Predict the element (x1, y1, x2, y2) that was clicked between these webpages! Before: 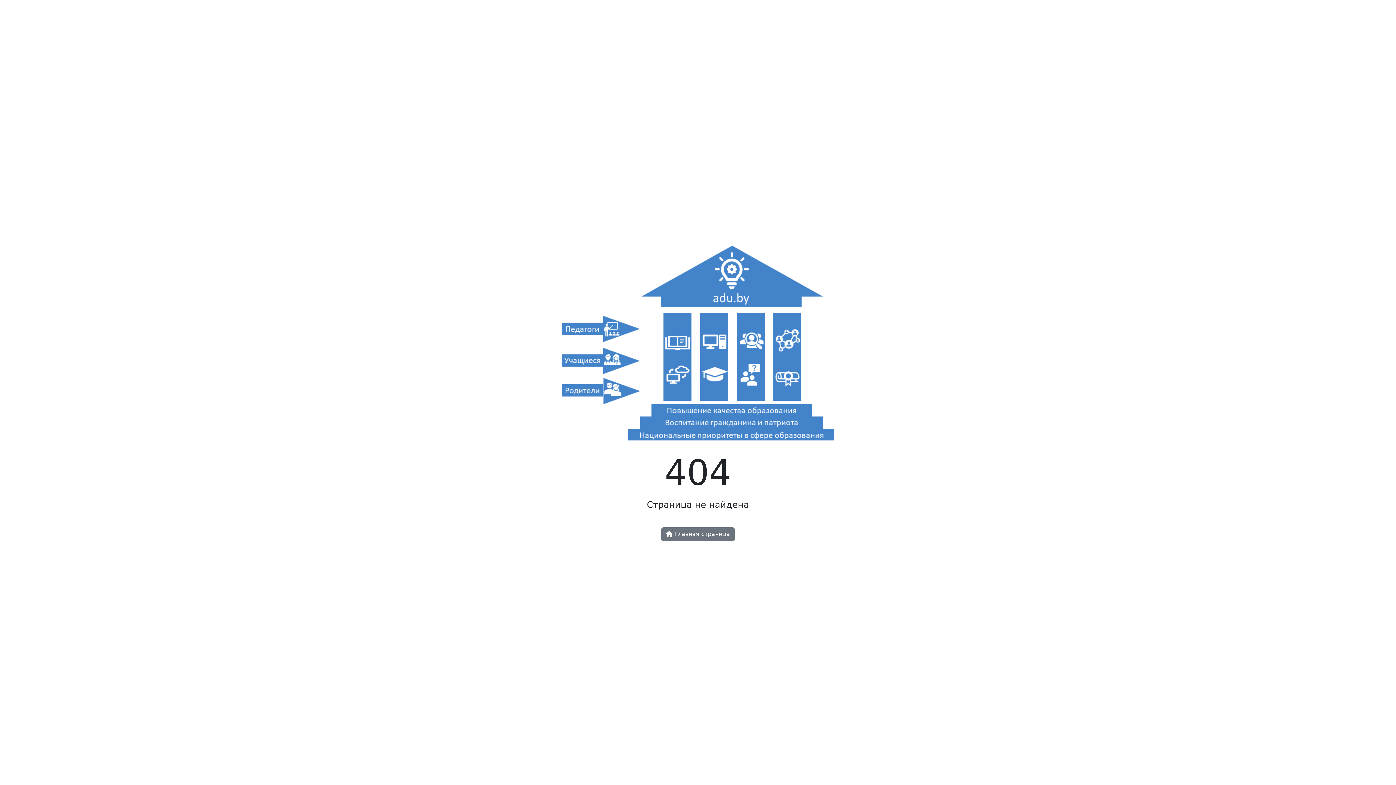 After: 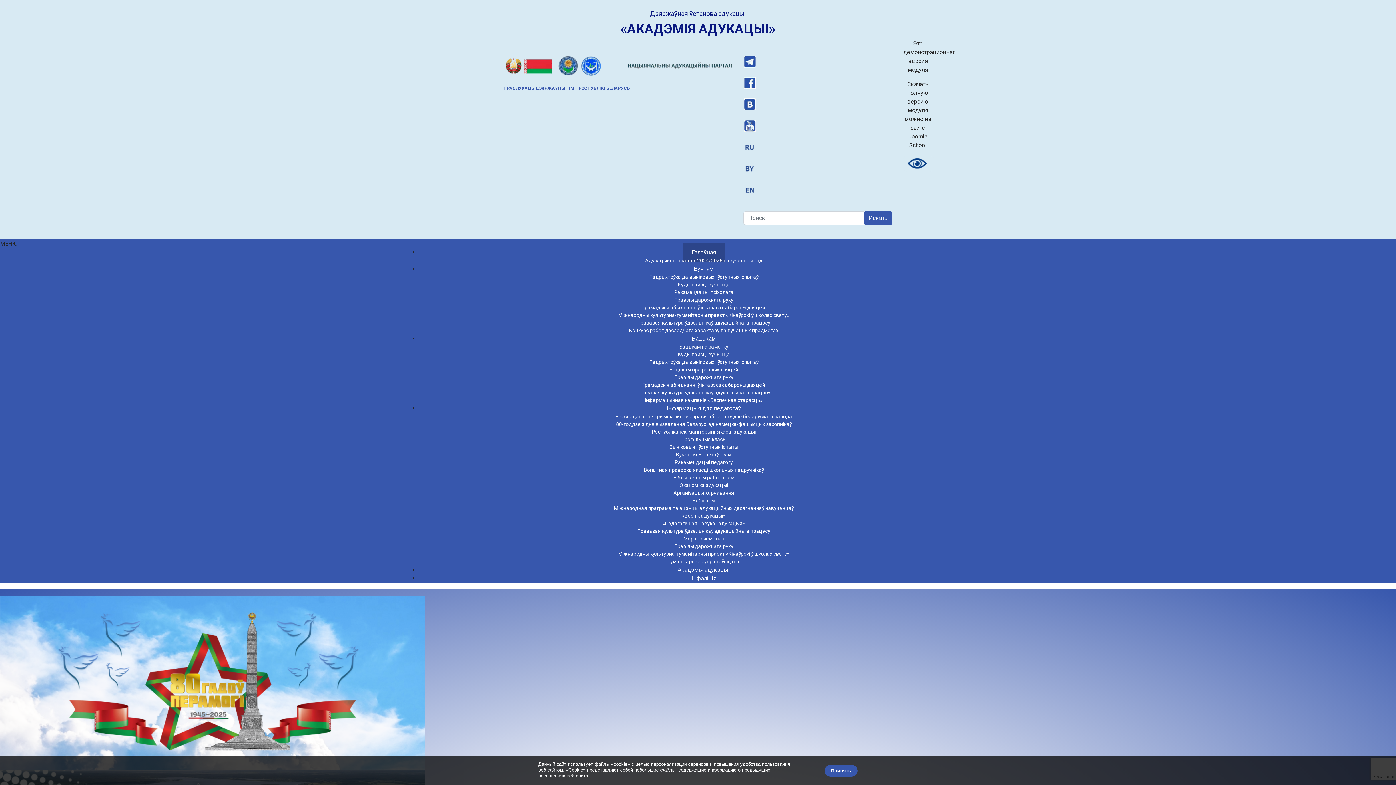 Action: bbox: (561, 344, 834, 351)